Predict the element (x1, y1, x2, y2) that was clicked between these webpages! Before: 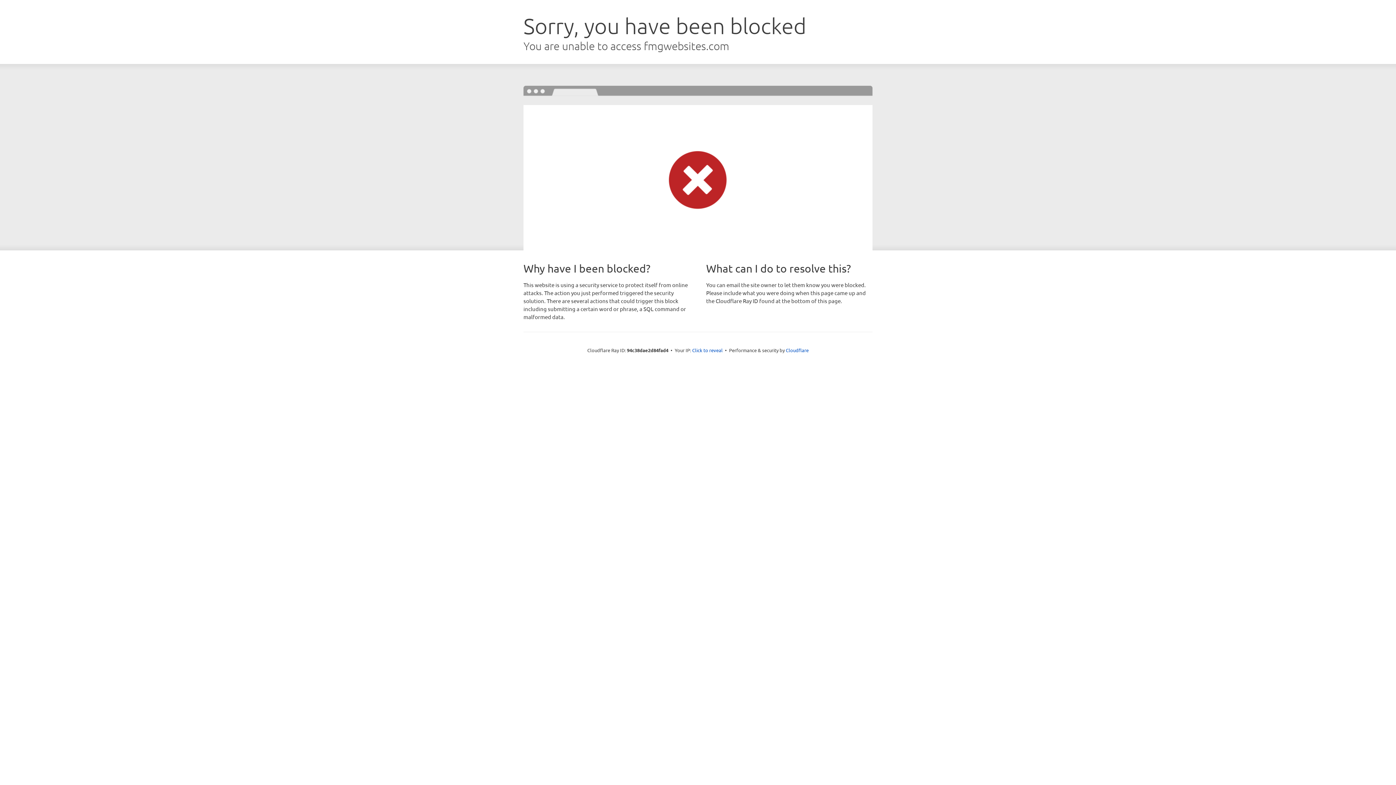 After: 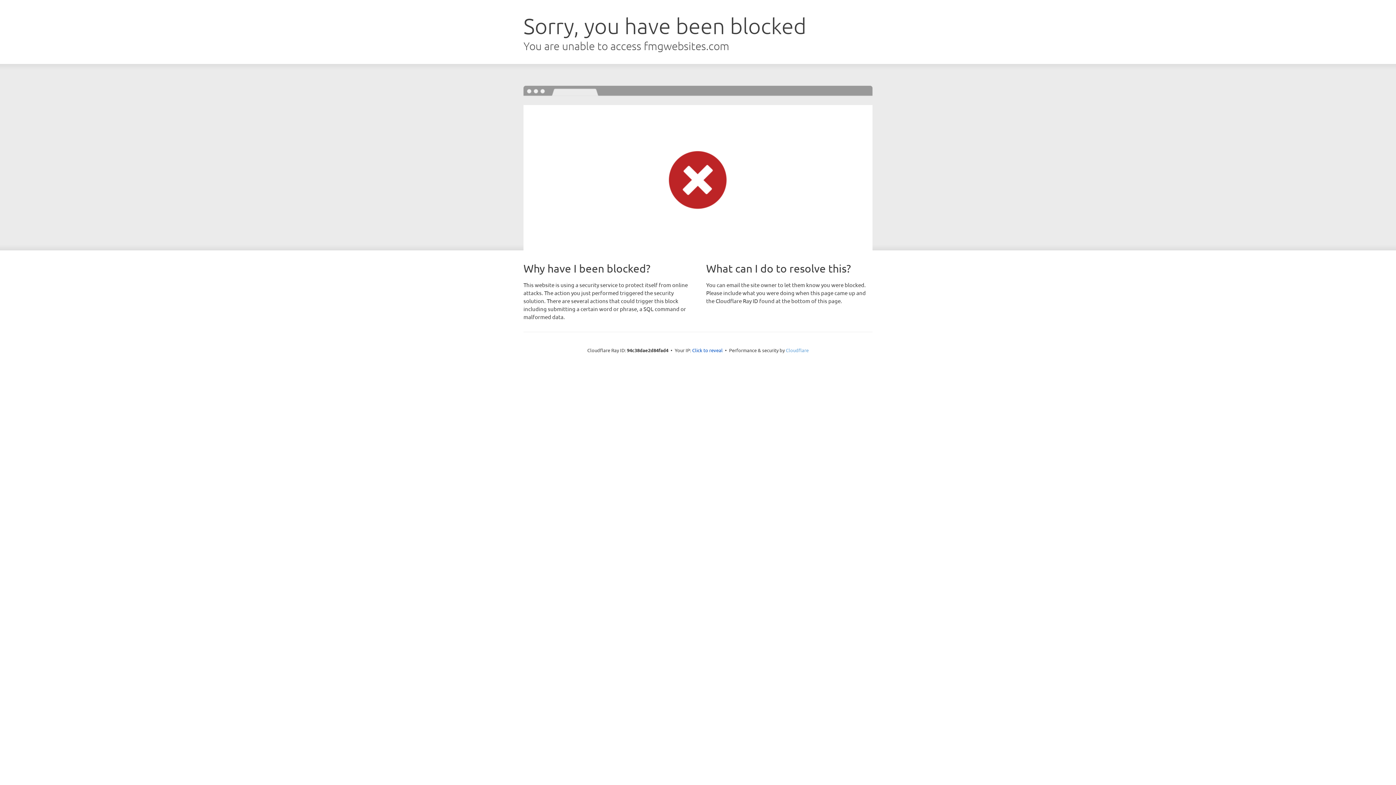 Action: label: Cloudflare bbox: (786, 347, 808, 353)